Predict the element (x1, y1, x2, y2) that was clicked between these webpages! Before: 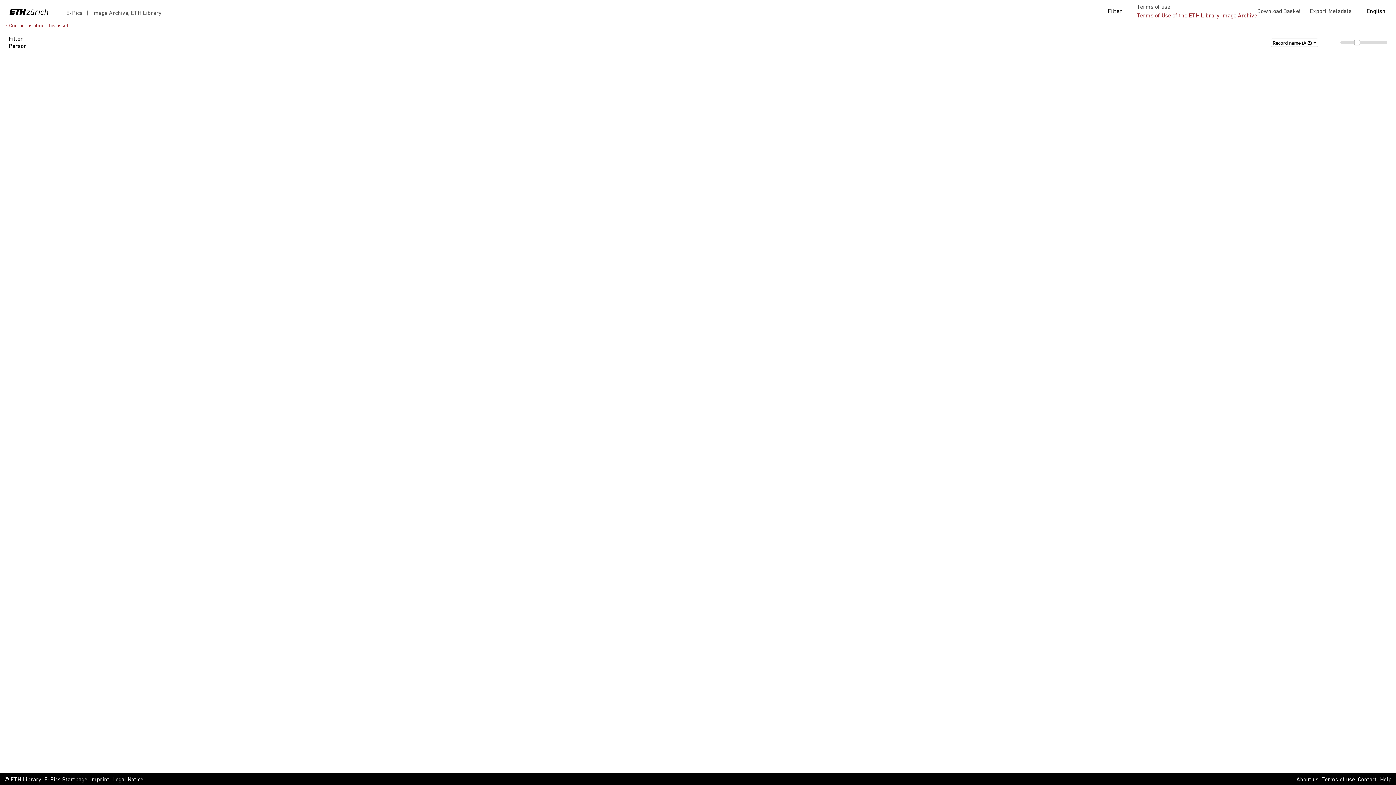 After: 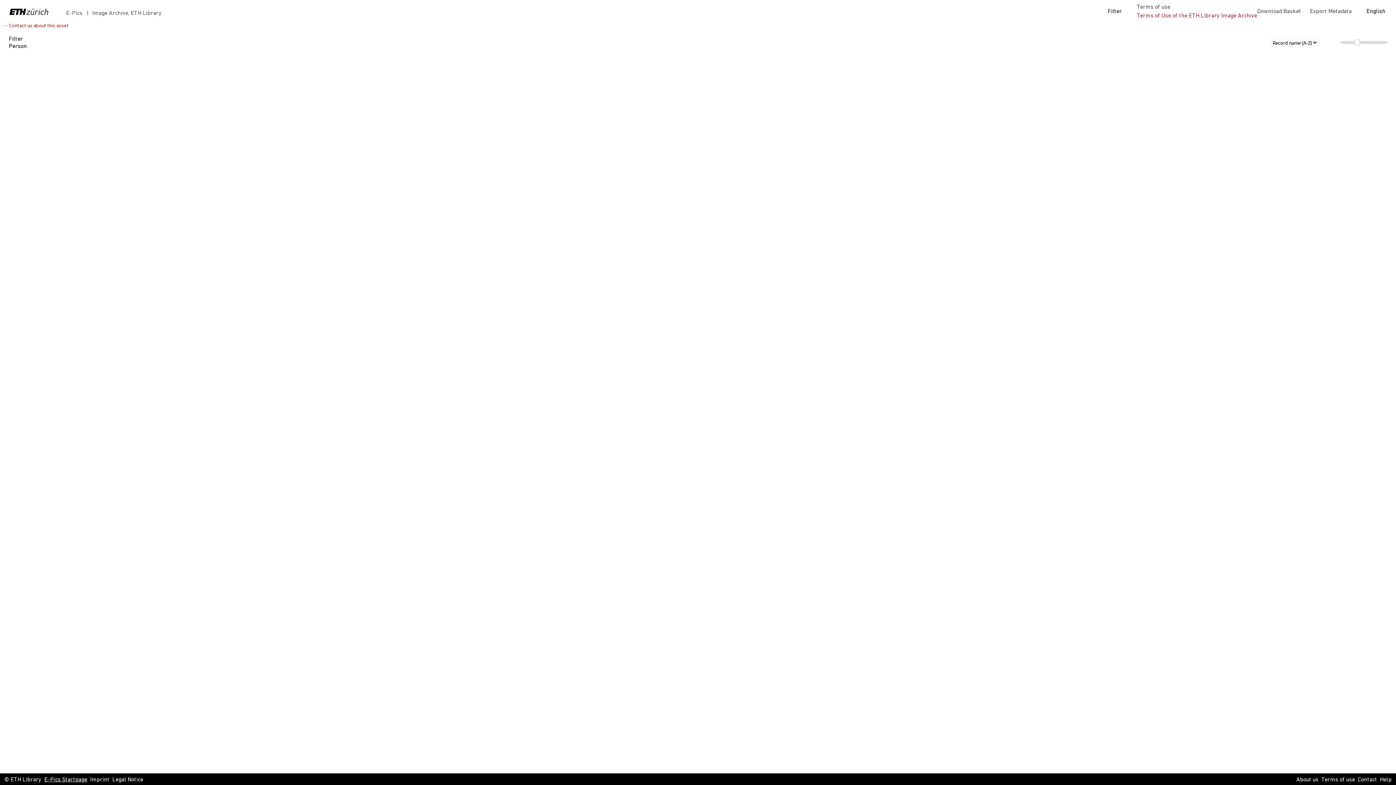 Action: label: E-Pics Startpage bbox: (44, 776, 87, 784)